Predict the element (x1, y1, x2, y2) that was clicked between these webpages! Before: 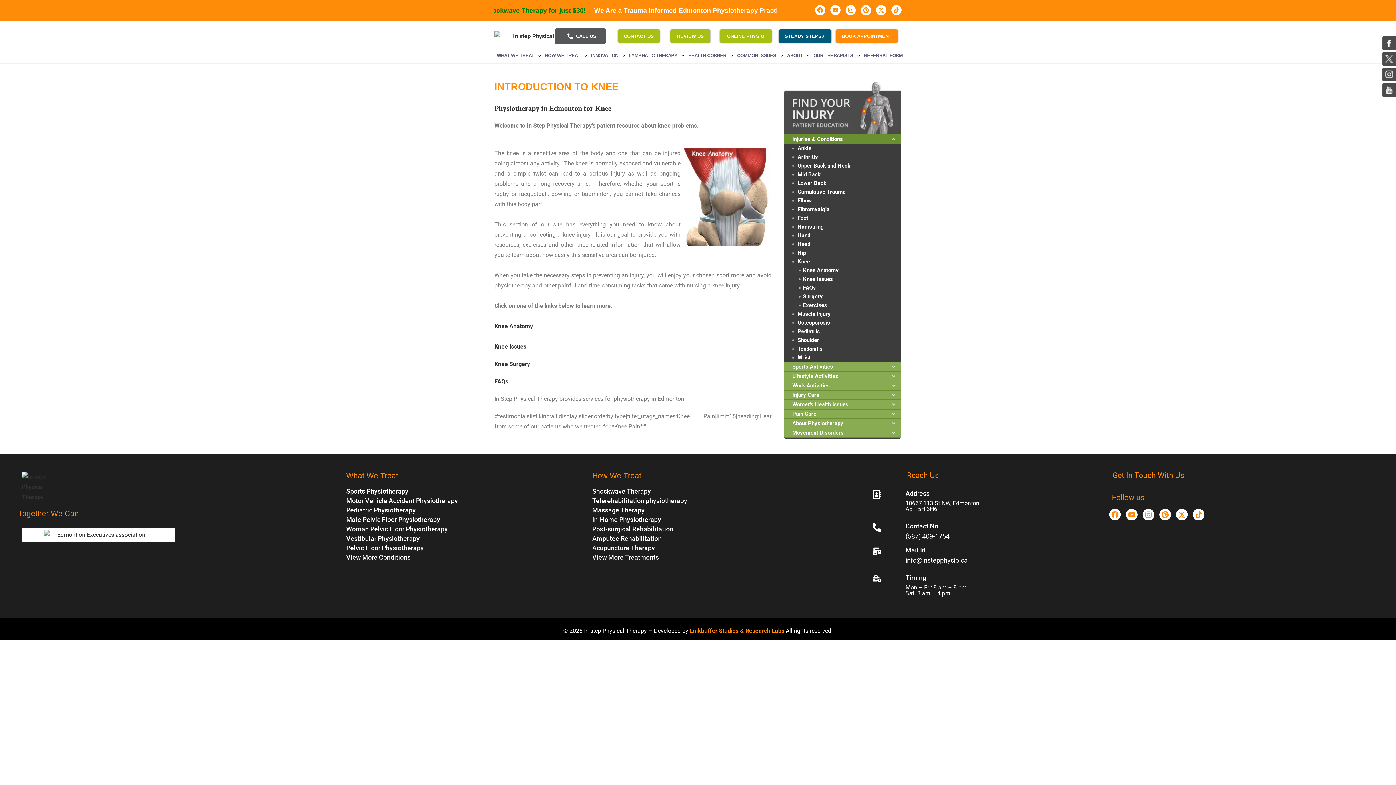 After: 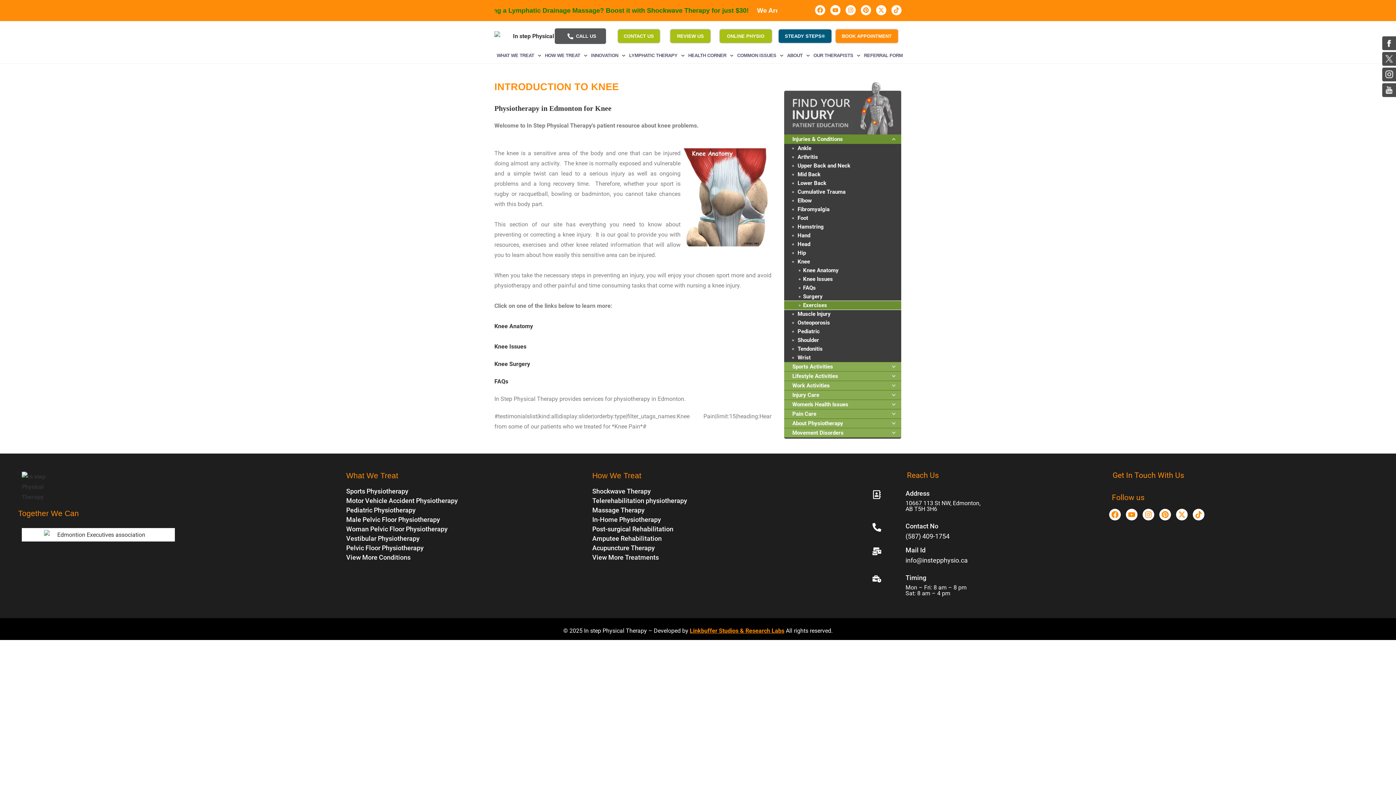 Action: bbox: (784, 301, 901, 309) label: Exercises